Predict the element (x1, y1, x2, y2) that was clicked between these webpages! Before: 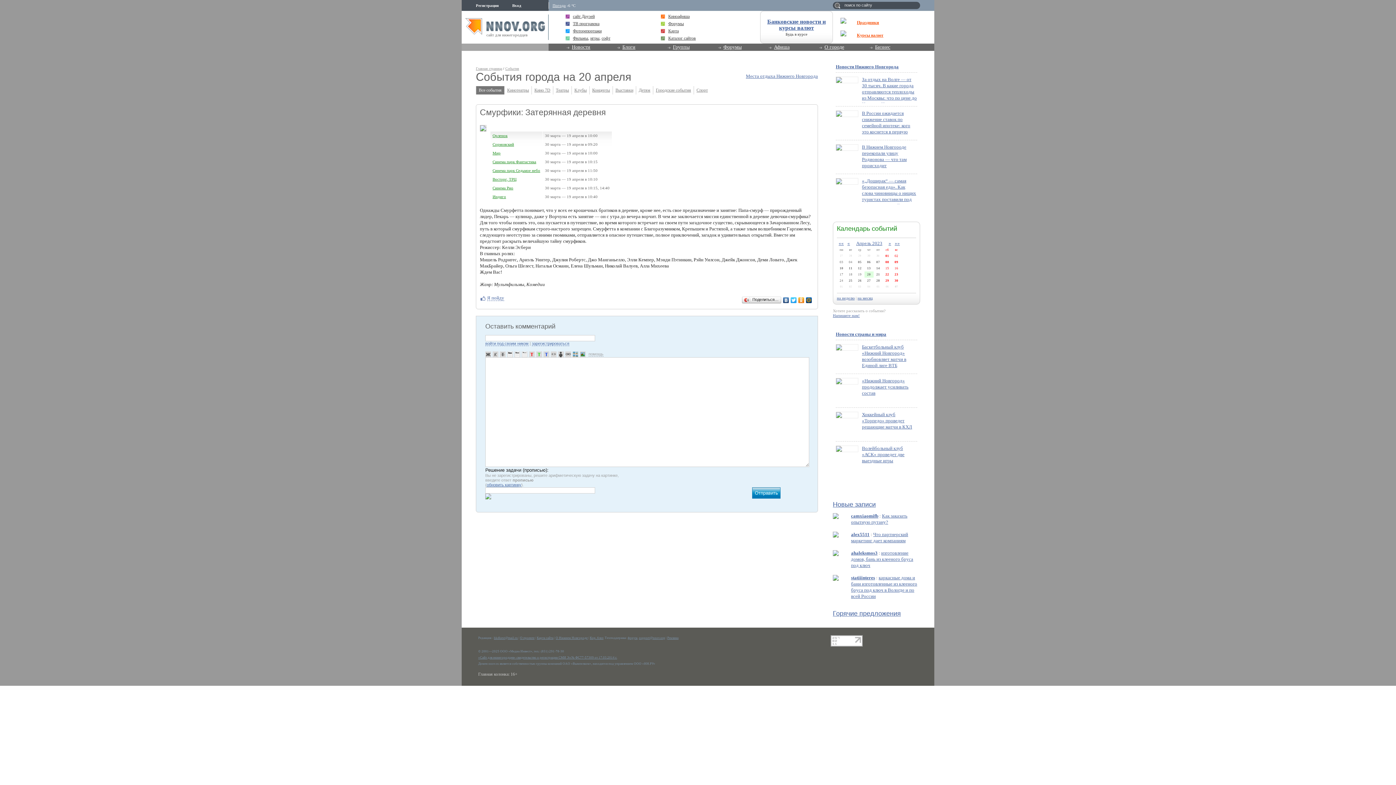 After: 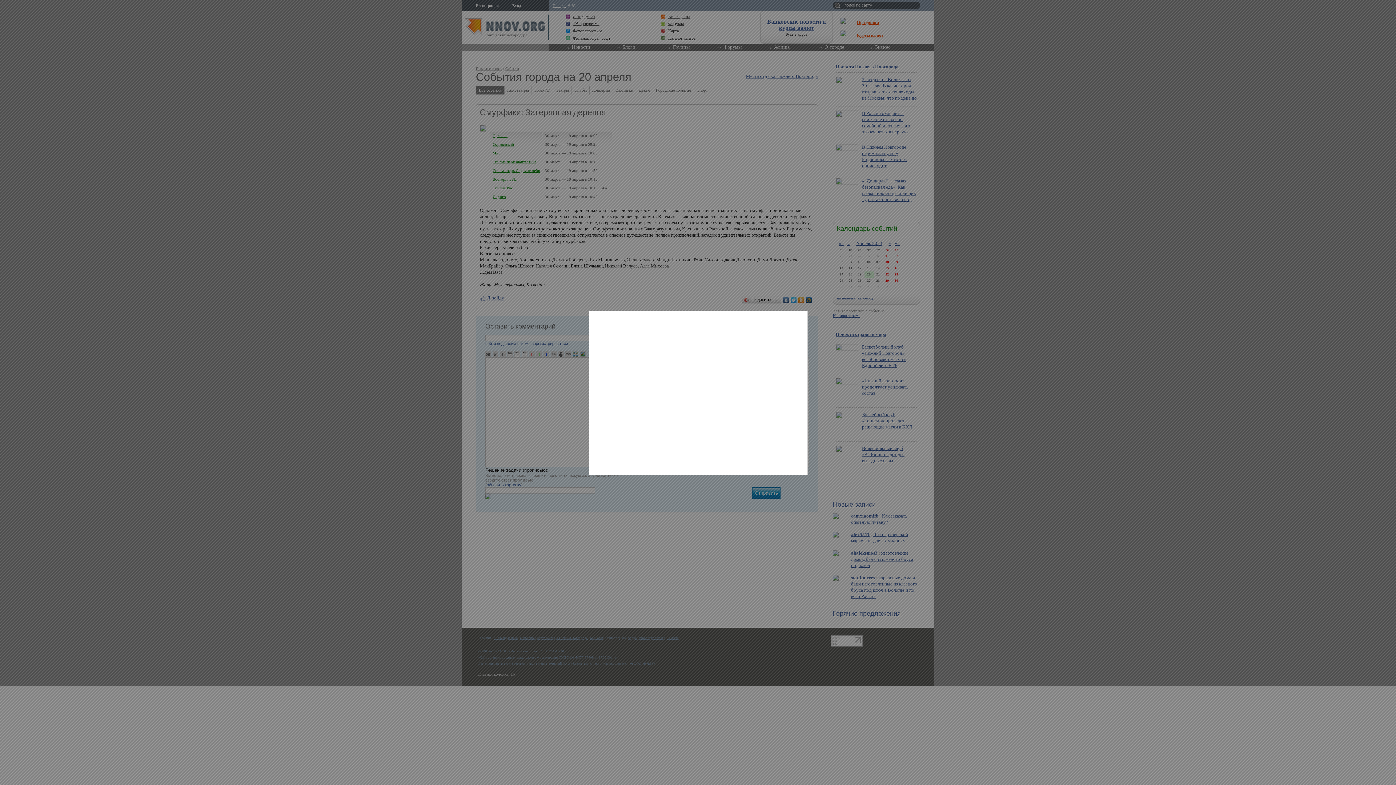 Action: bbox: (476, 2, 512, 8) label: Регистрация